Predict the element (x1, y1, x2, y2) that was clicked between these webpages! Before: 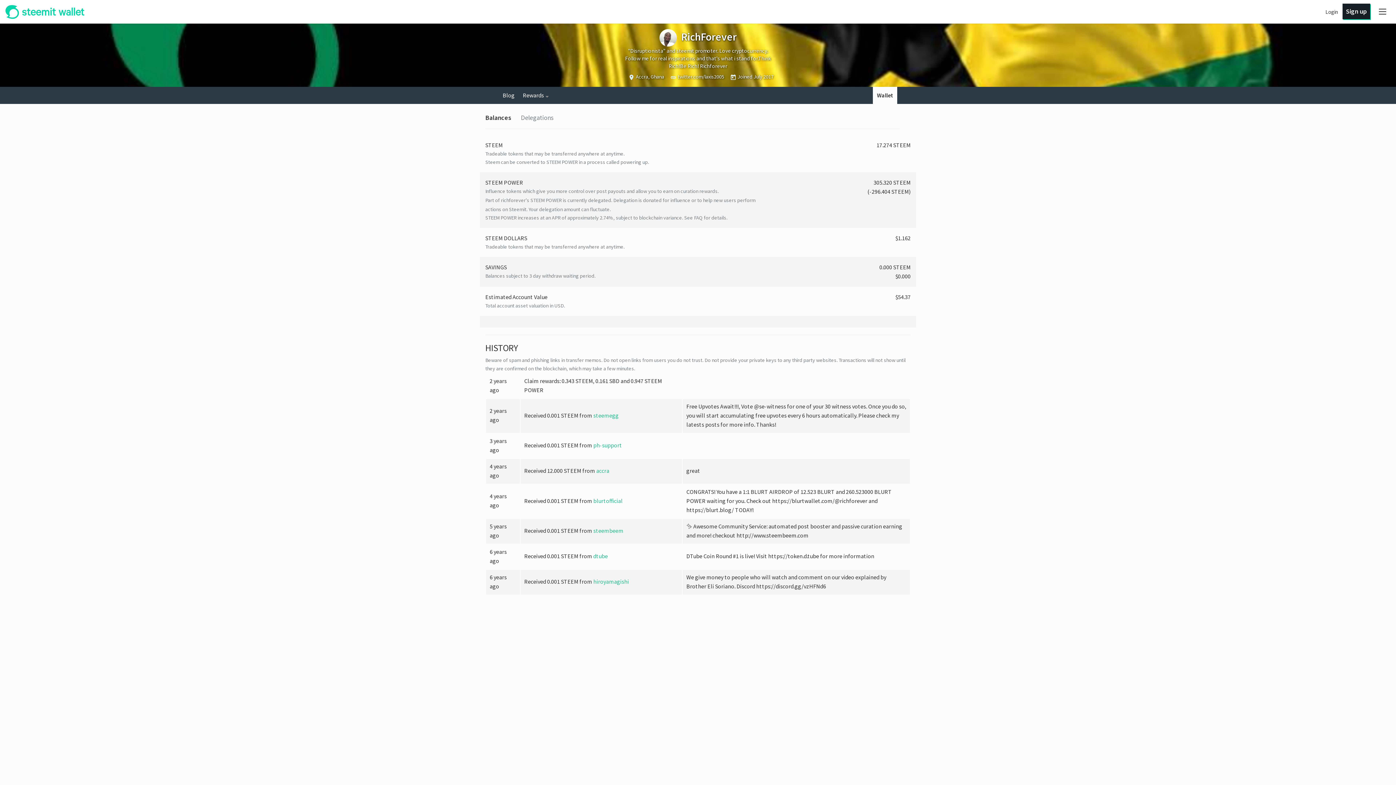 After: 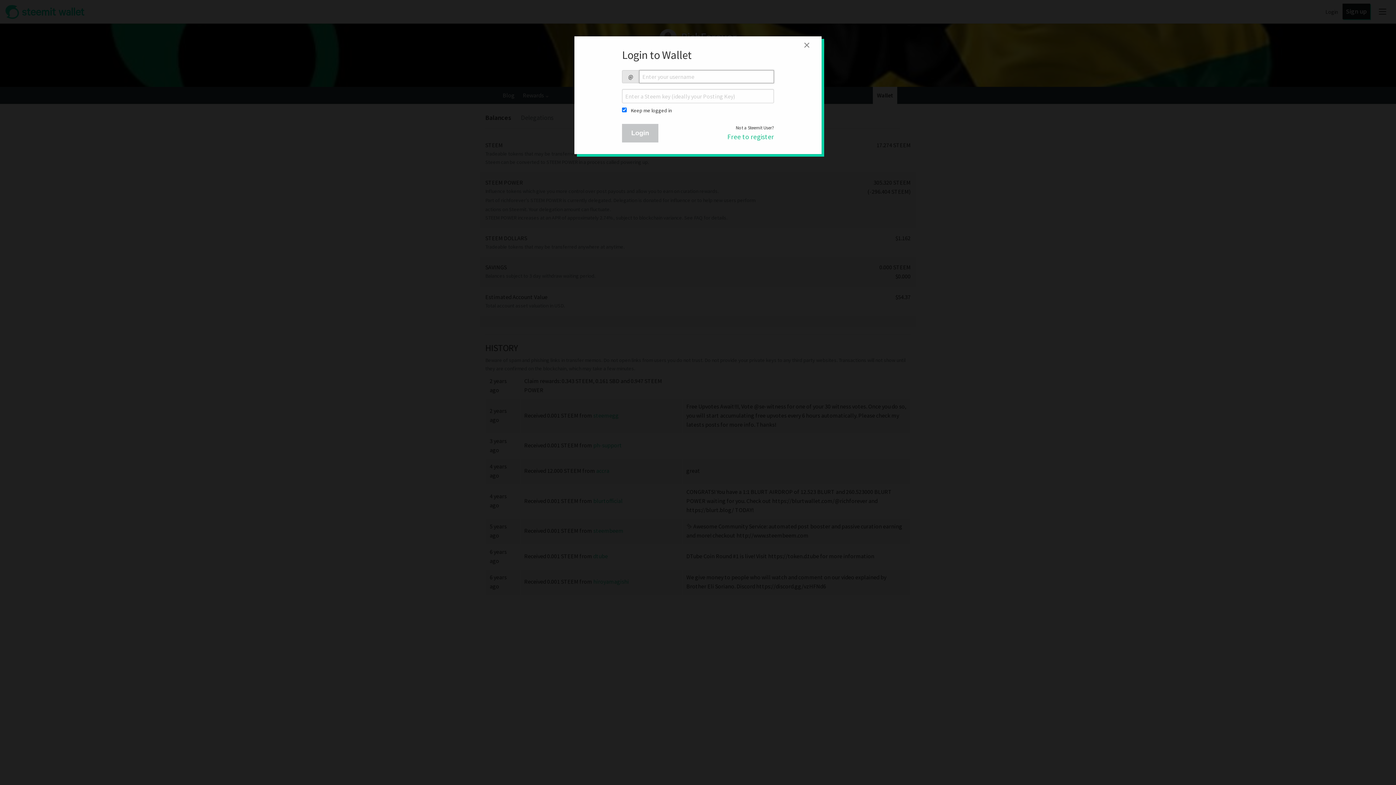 Action: bbox: (1325, 8, 1339, 15) label: Login